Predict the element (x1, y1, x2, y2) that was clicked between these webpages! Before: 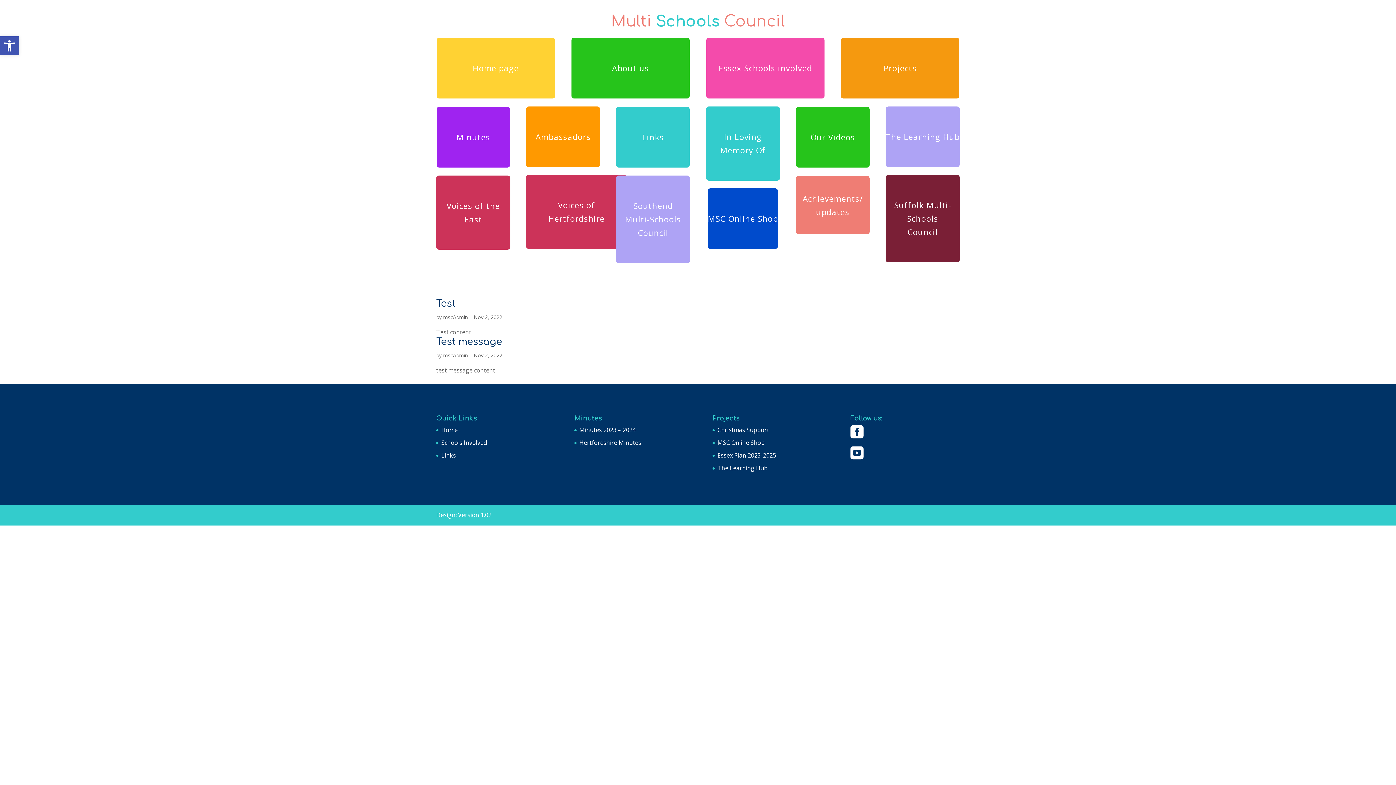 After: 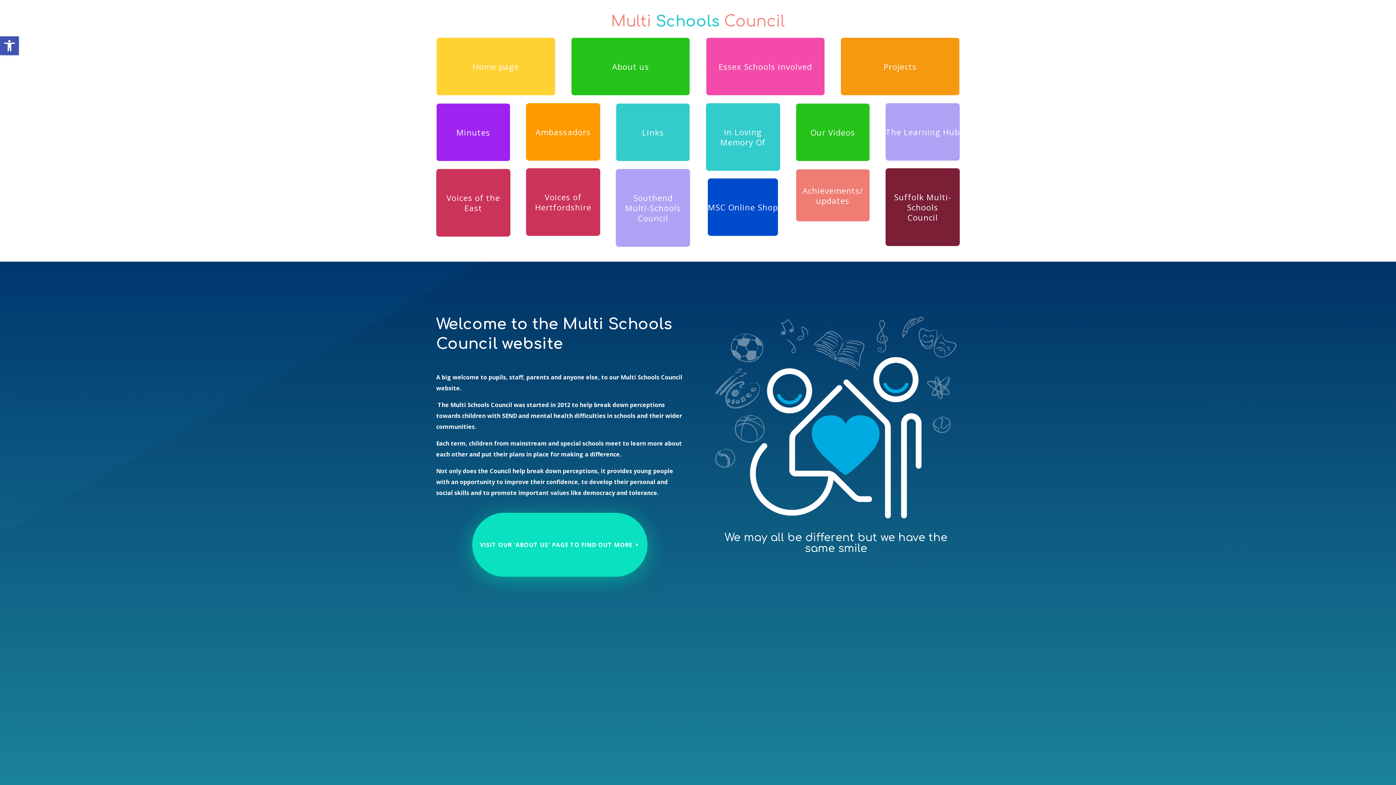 Action: label: Home bbox: (441, 426, 457, 434)